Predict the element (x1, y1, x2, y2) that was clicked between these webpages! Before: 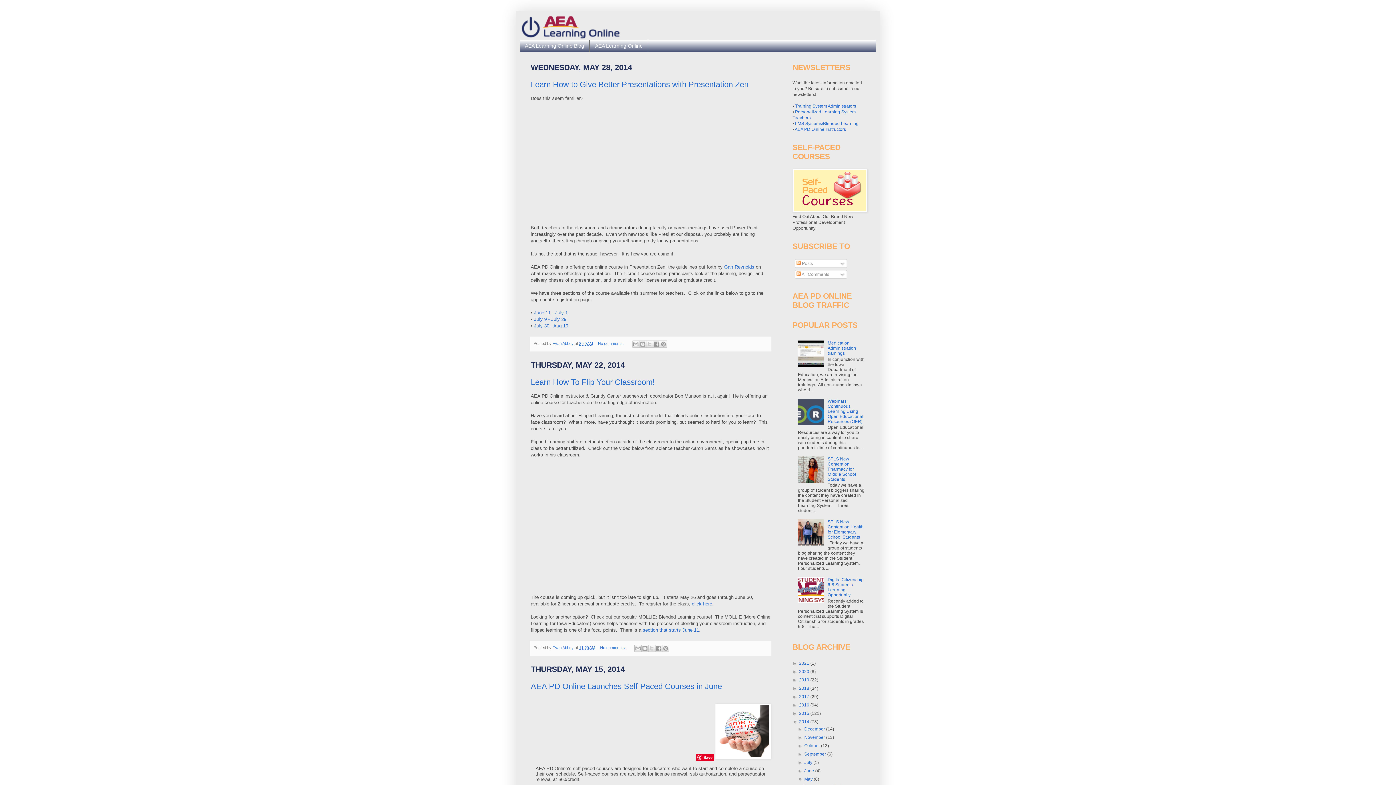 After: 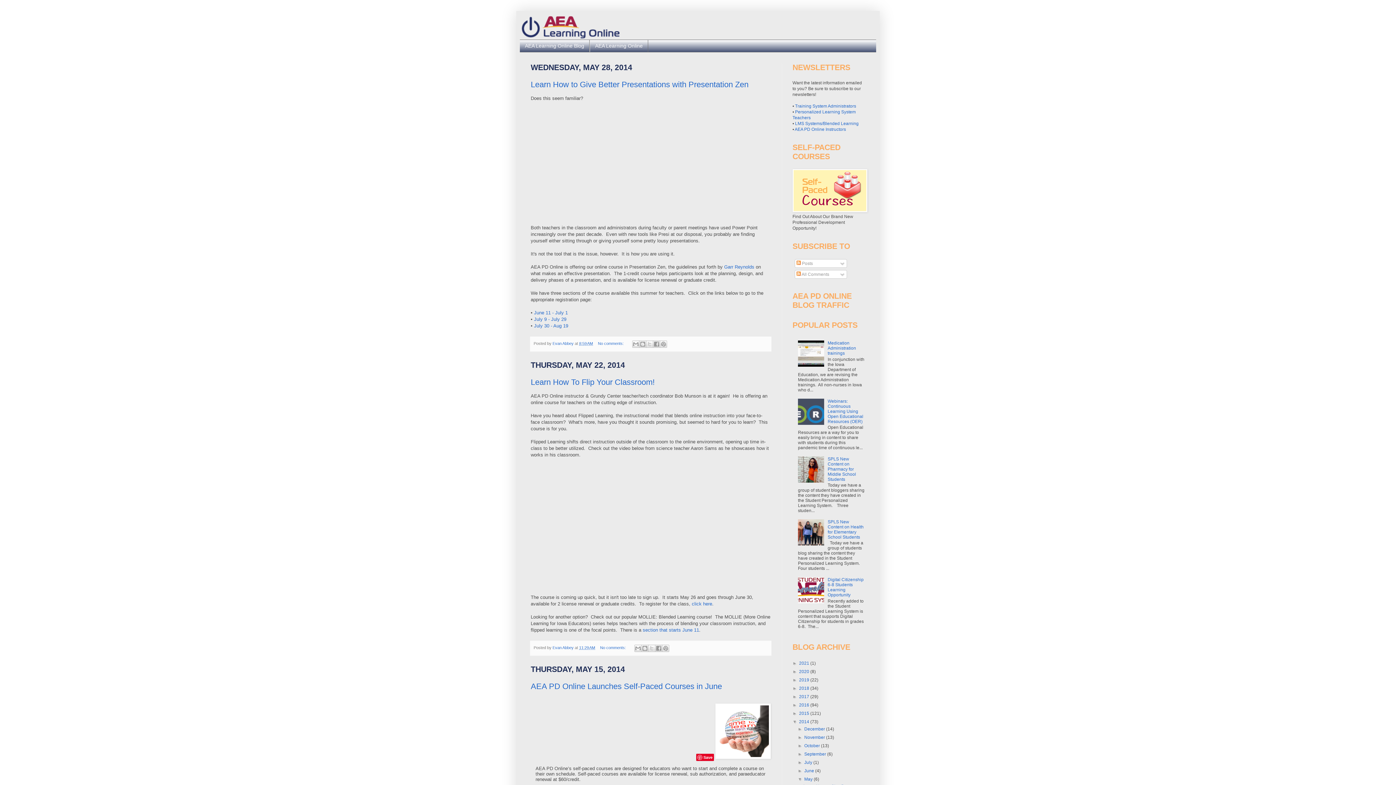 Action: bbox: (804, 777, 813, 782) label: May 